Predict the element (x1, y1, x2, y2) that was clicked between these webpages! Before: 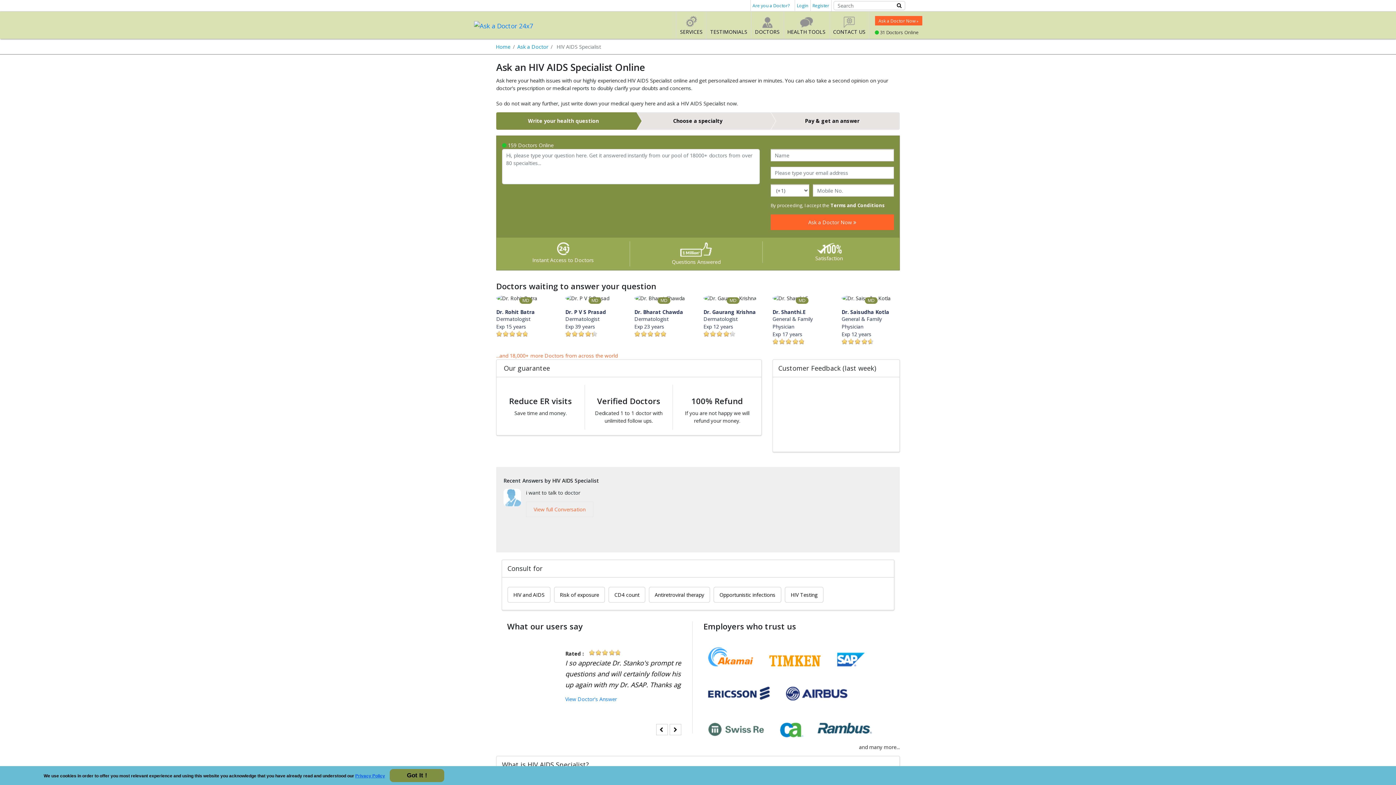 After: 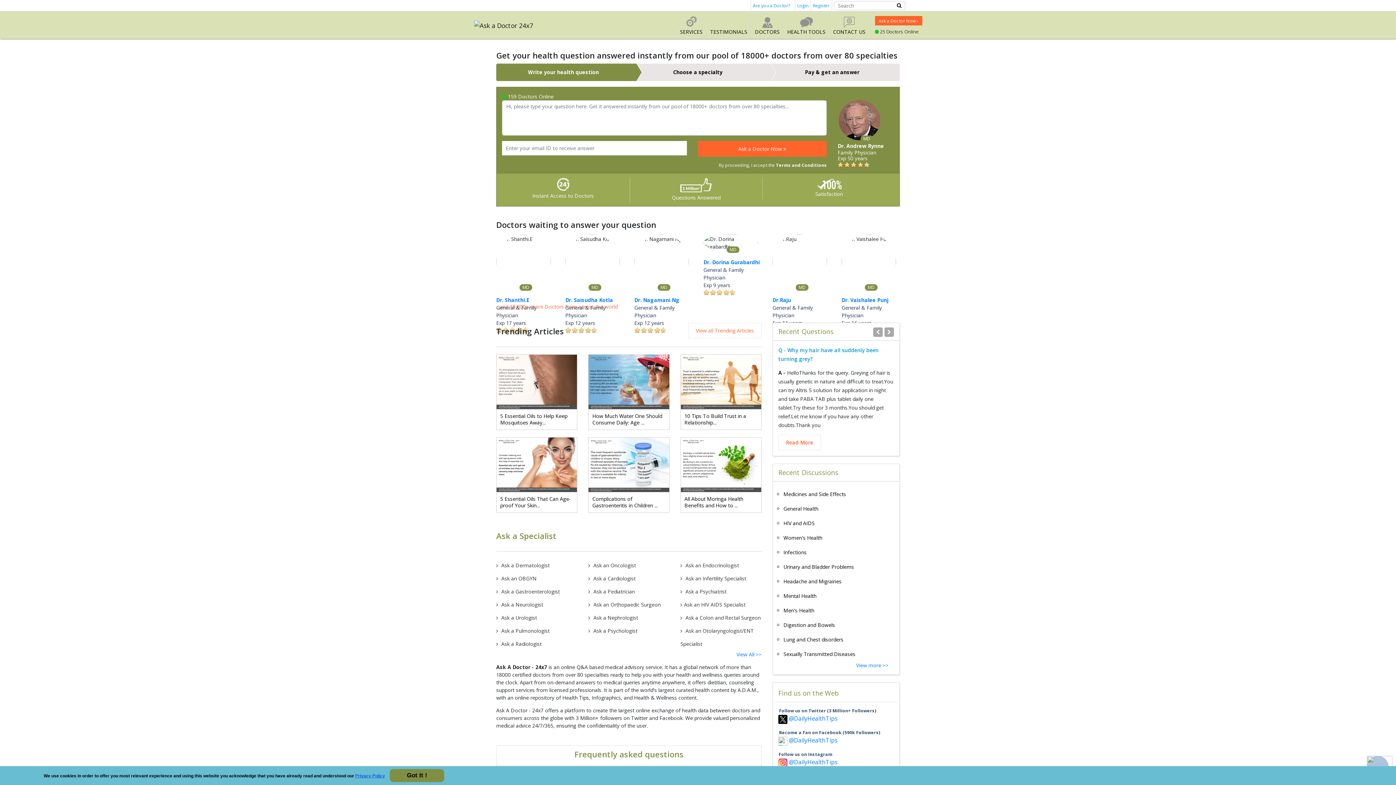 Action: label: Home bbox: (496, 43, 510, 50)